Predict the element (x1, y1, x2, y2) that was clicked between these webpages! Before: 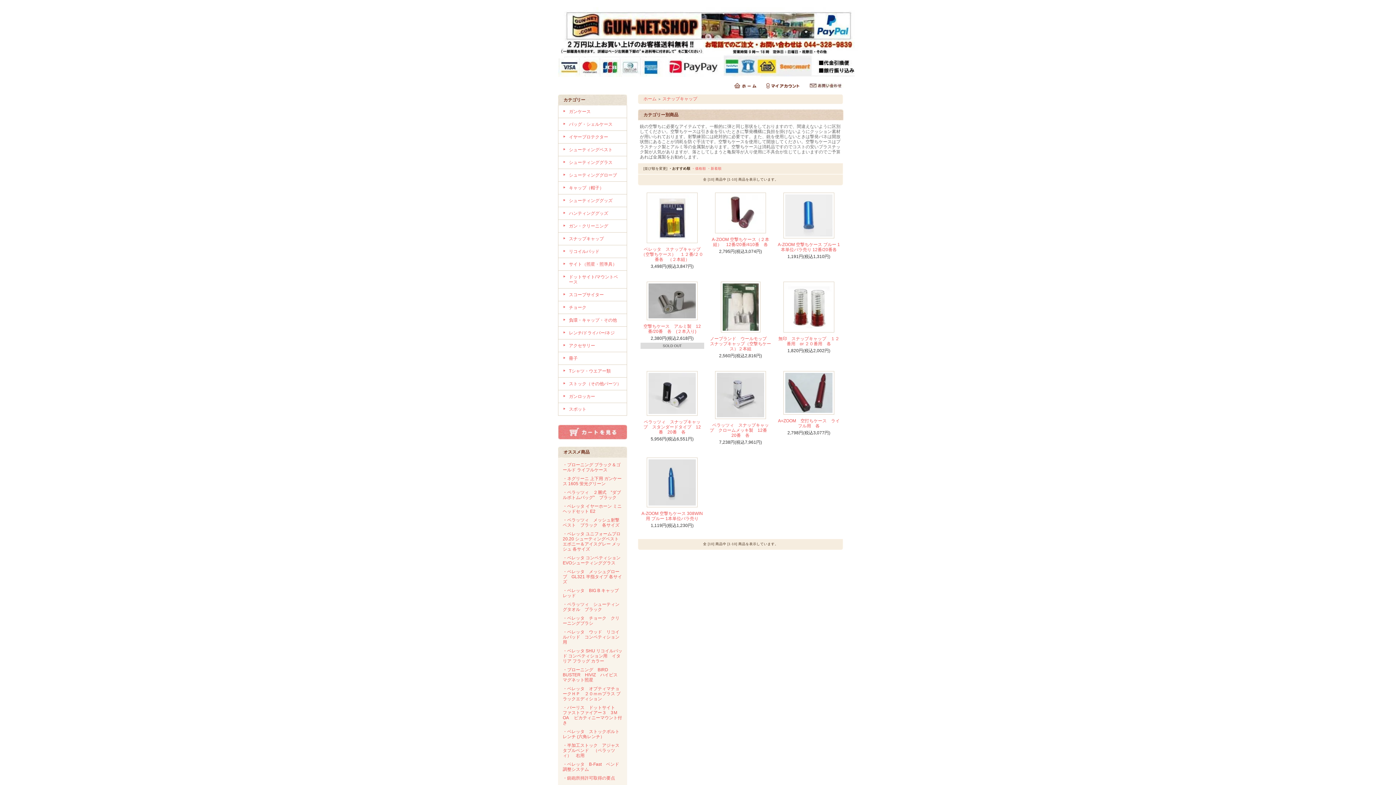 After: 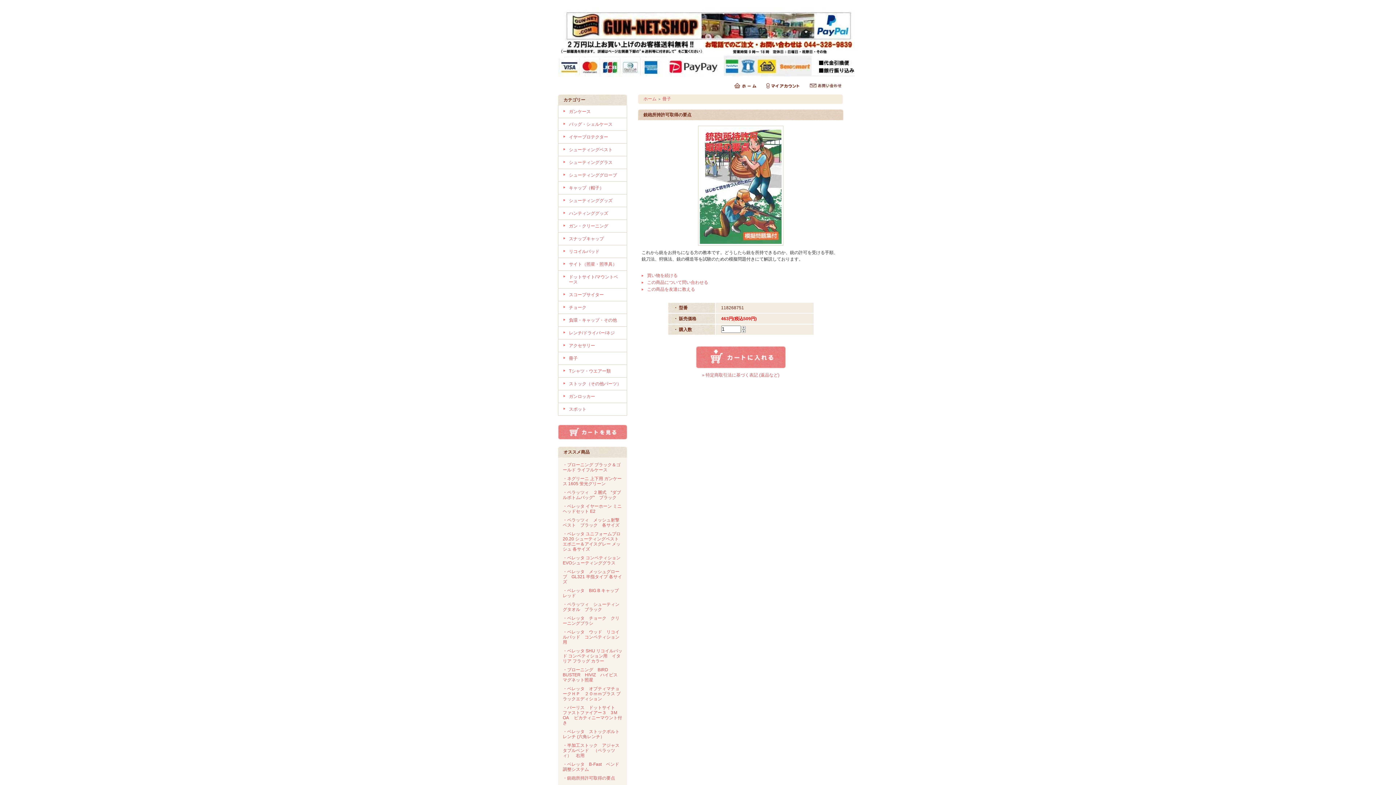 Action: bbox: (562, 776, 615, 781) label: ・銃砲所持許可取得の要点